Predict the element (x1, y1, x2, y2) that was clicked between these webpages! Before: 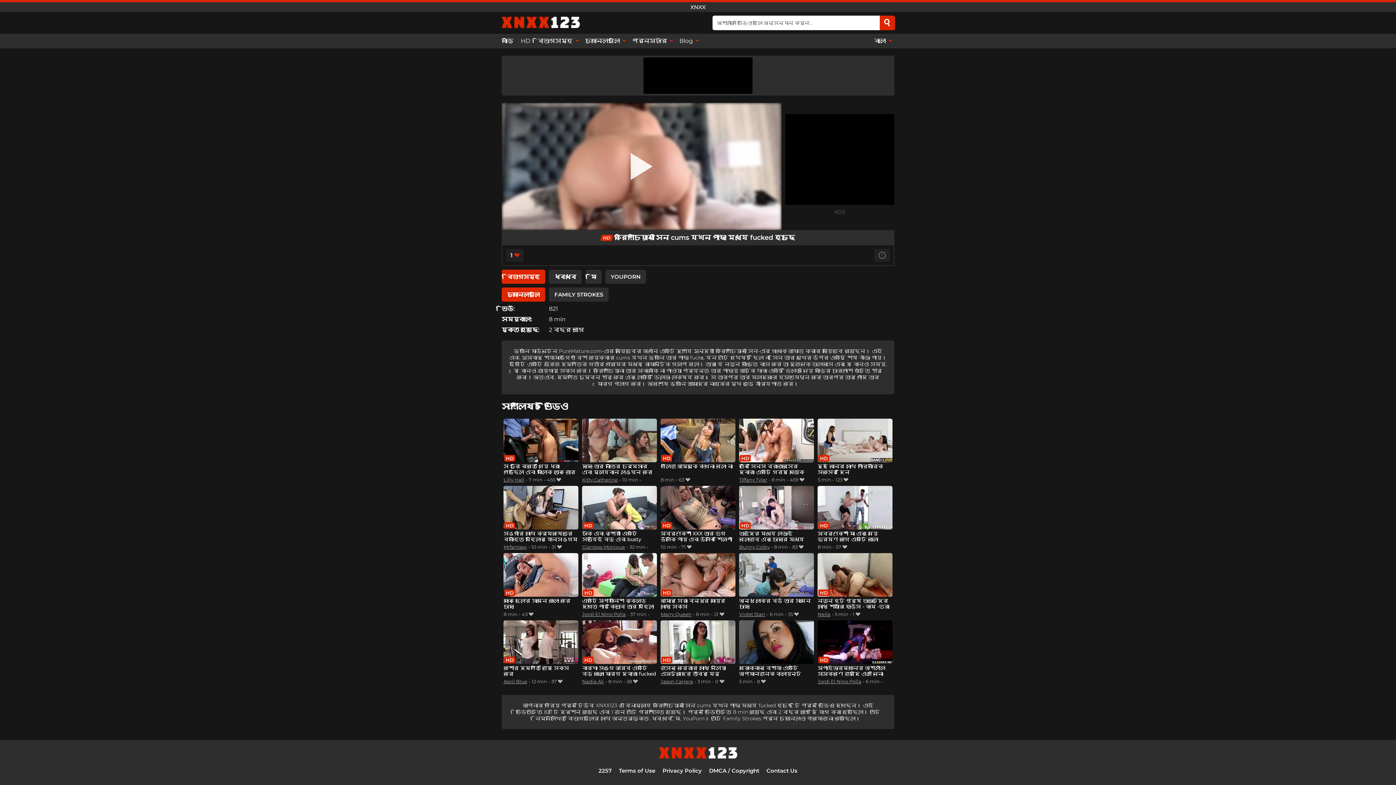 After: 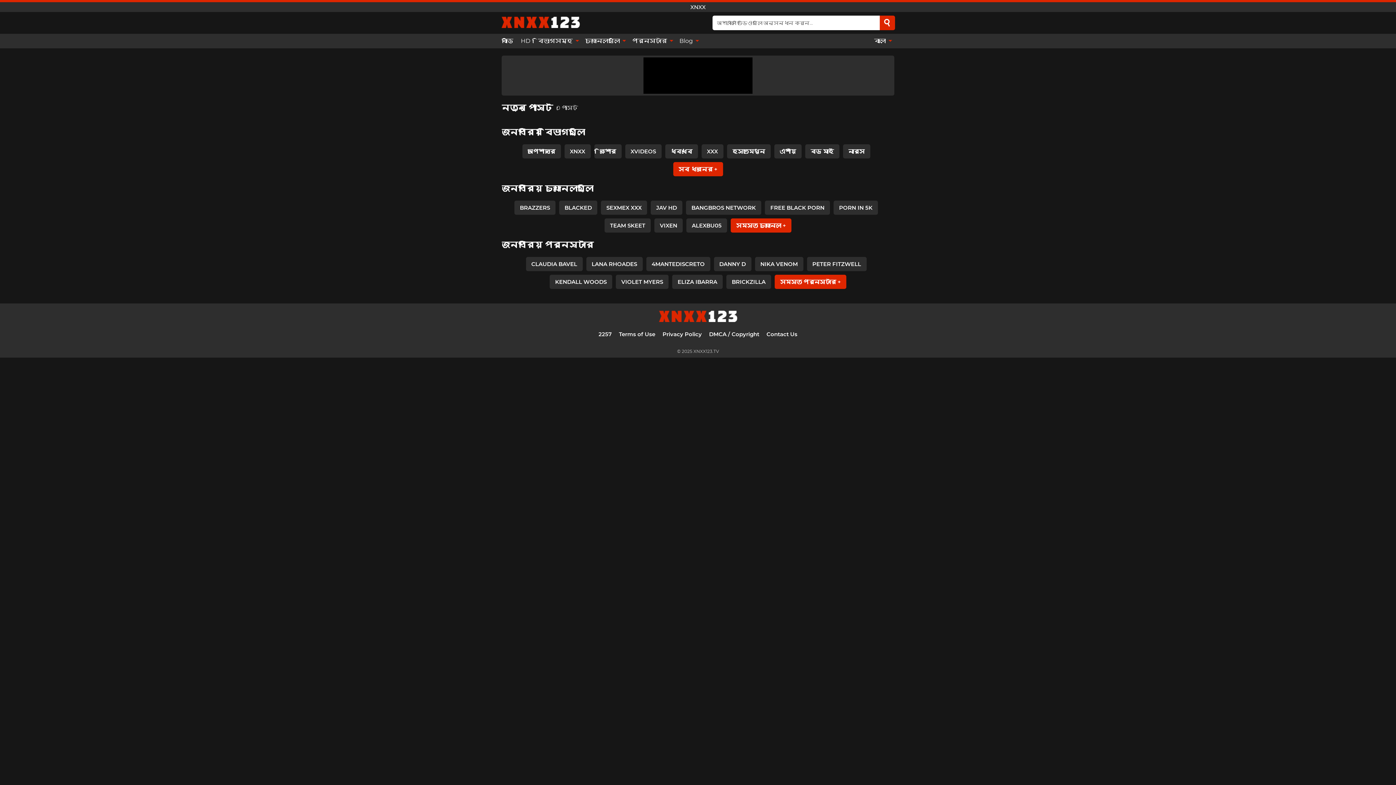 Action: label: Blog  bbox: (675, 33, 701, 48)